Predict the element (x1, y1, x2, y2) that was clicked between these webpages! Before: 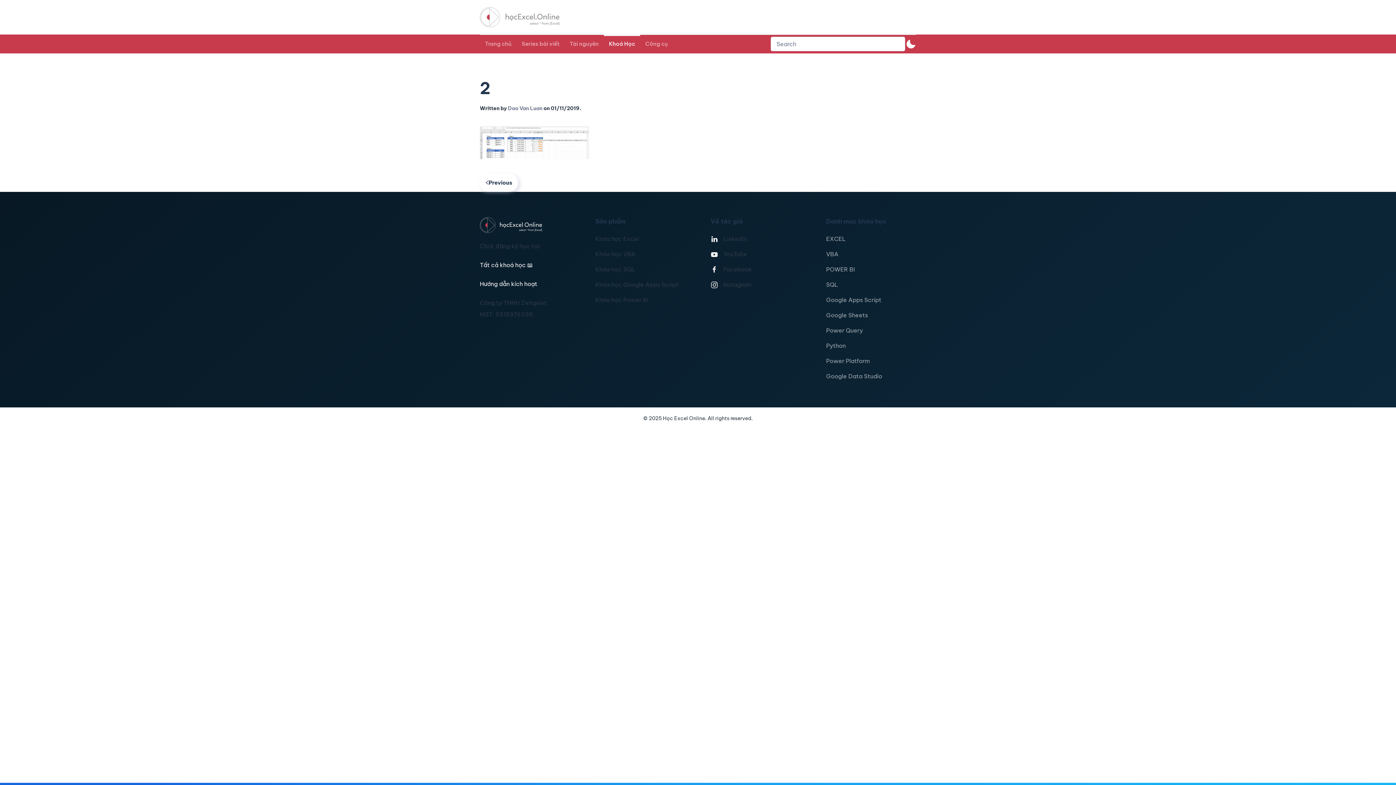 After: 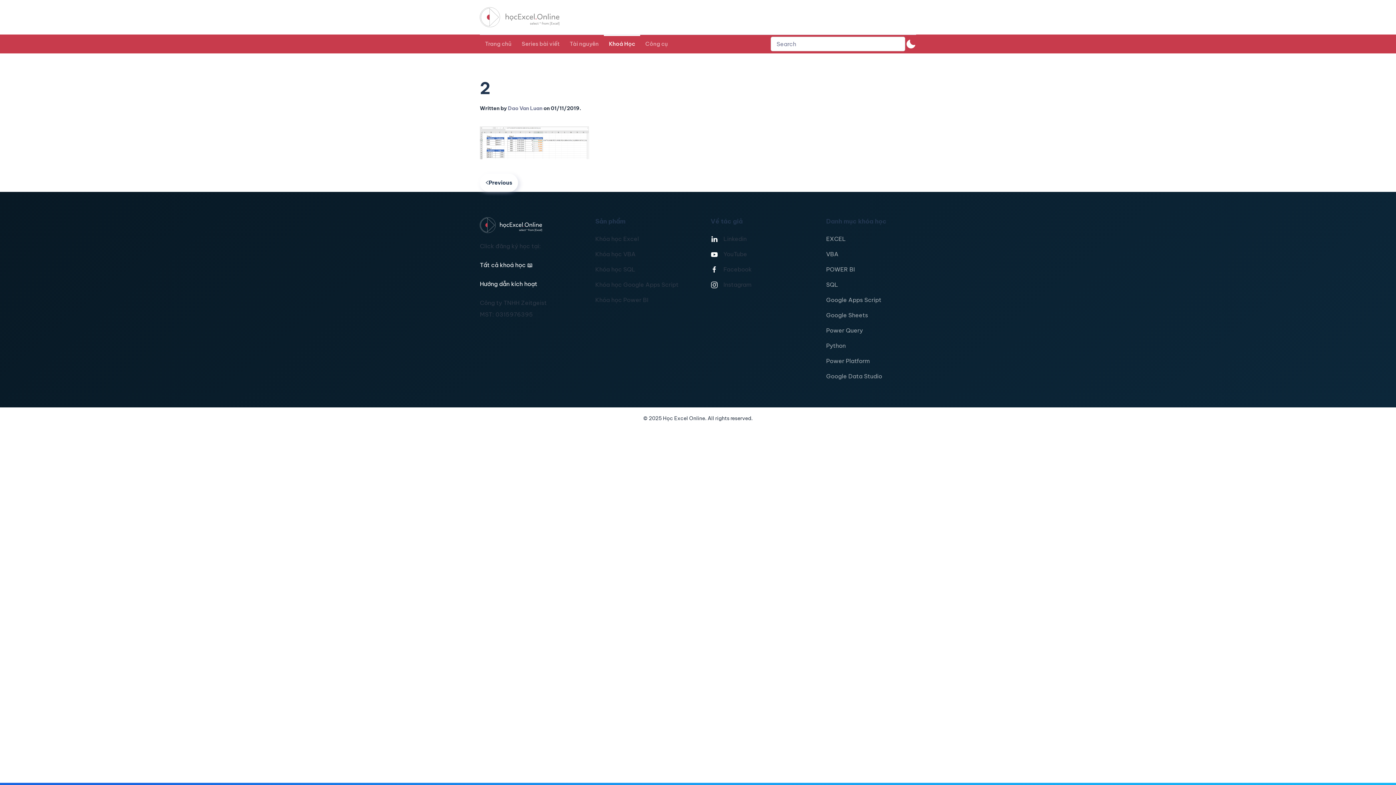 Action: label: Instagram bbox: (710, 278, 800, 290)